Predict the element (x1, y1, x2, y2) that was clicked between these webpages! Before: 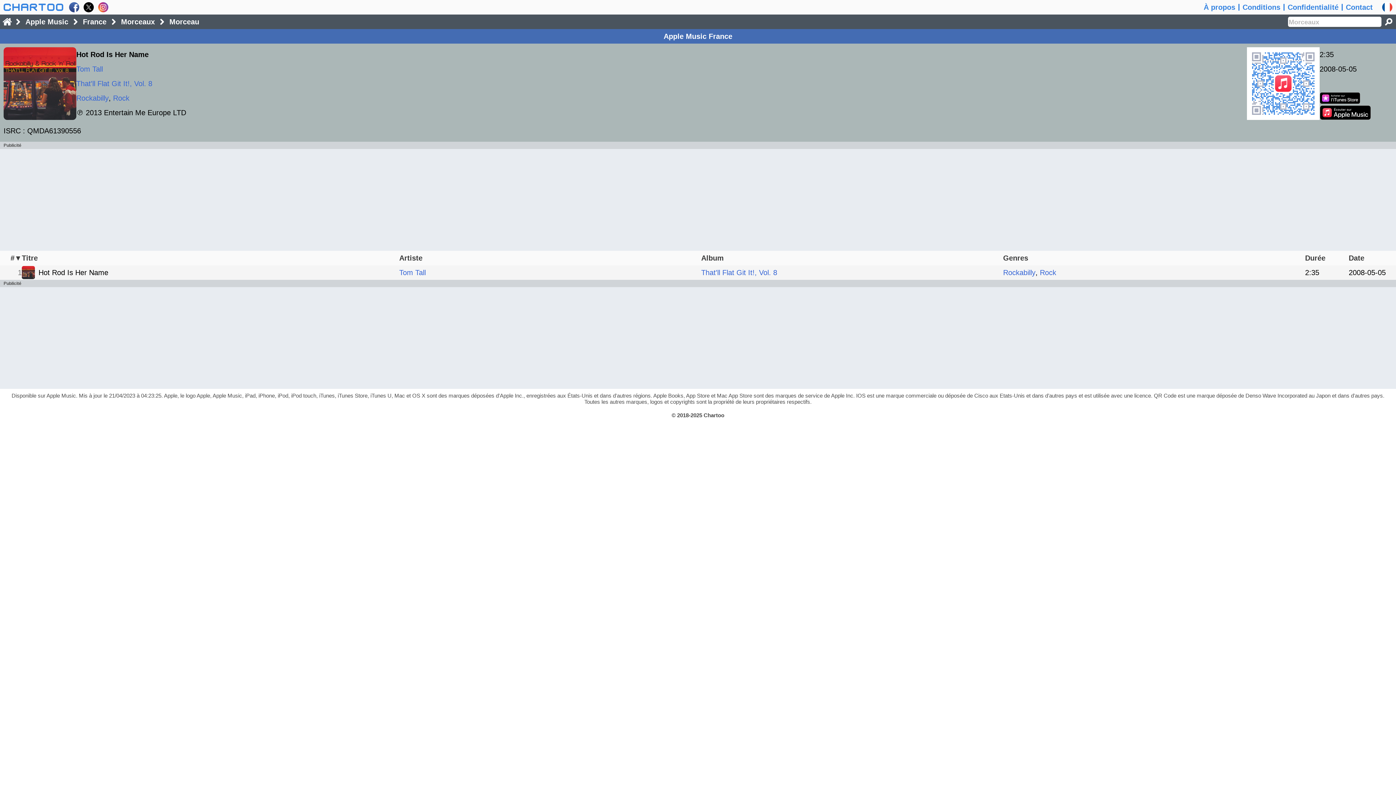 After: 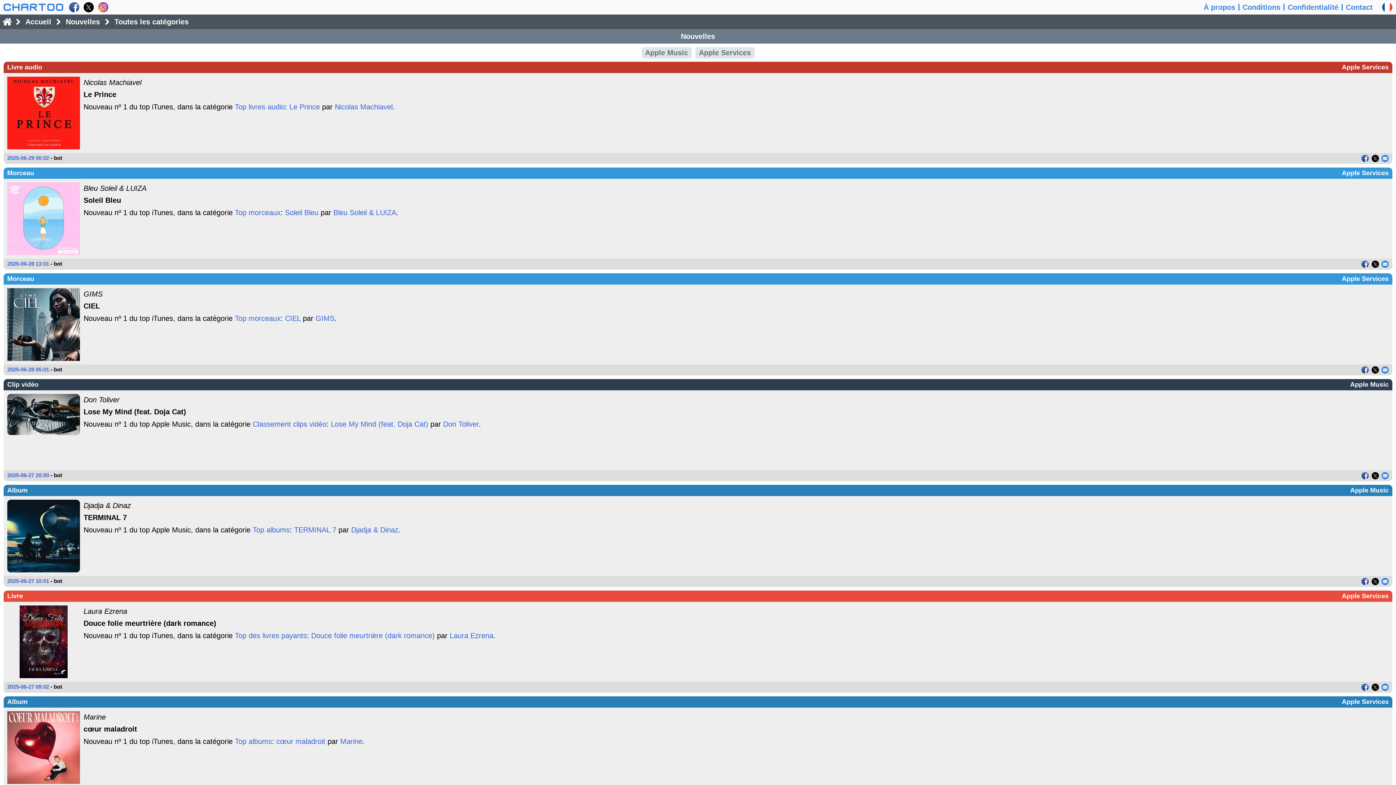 Action: bbox: (0, 14, 14, 29)